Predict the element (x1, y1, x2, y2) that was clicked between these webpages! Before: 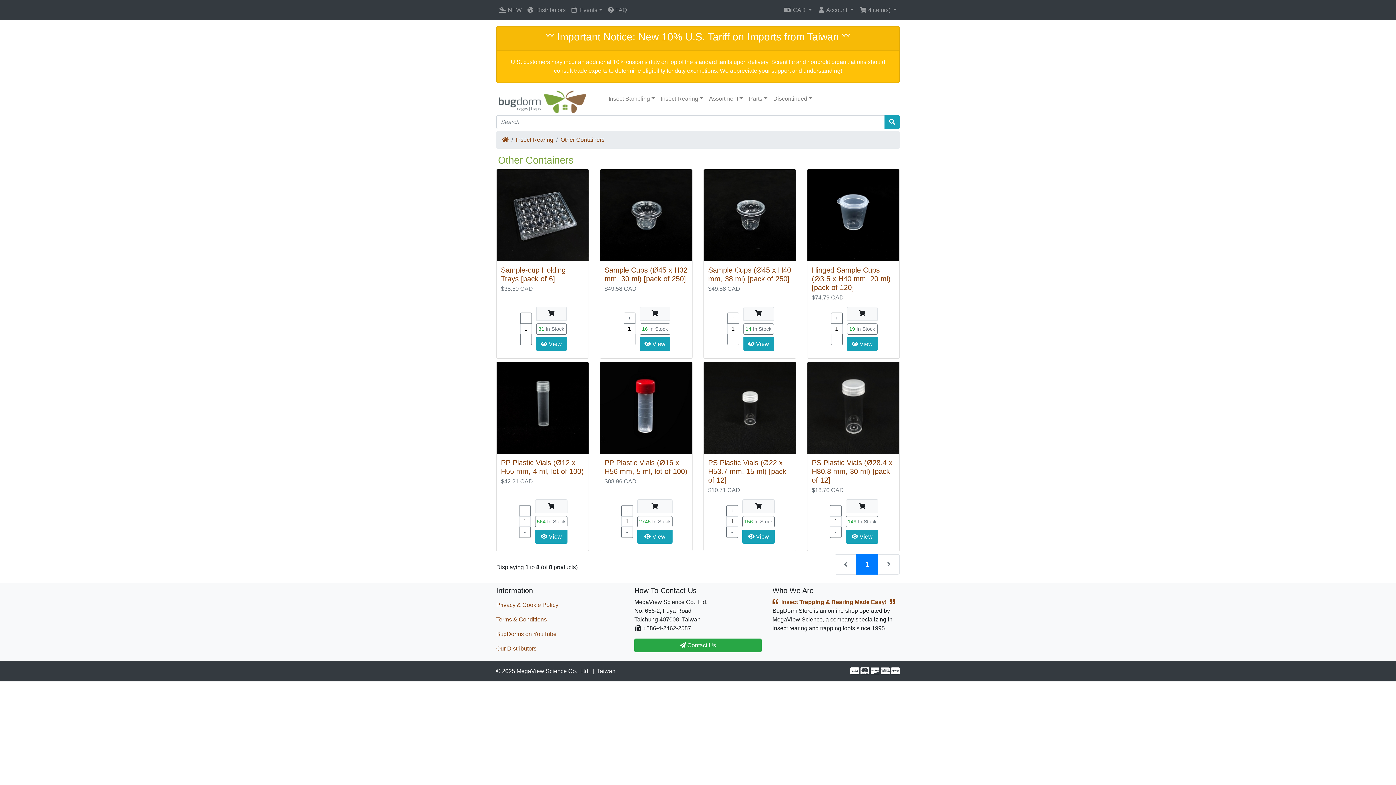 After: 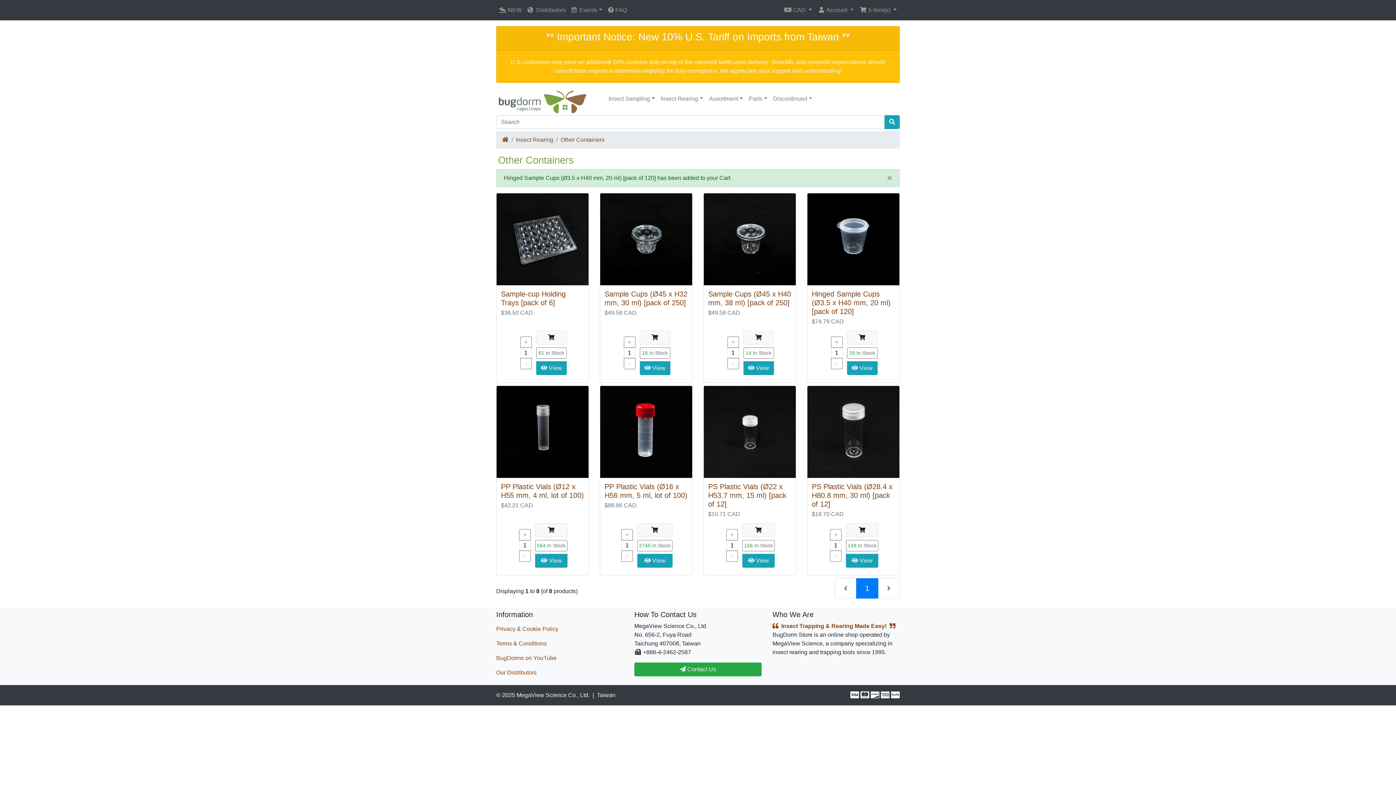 Action: bbox: (847, 306, 877, 320)